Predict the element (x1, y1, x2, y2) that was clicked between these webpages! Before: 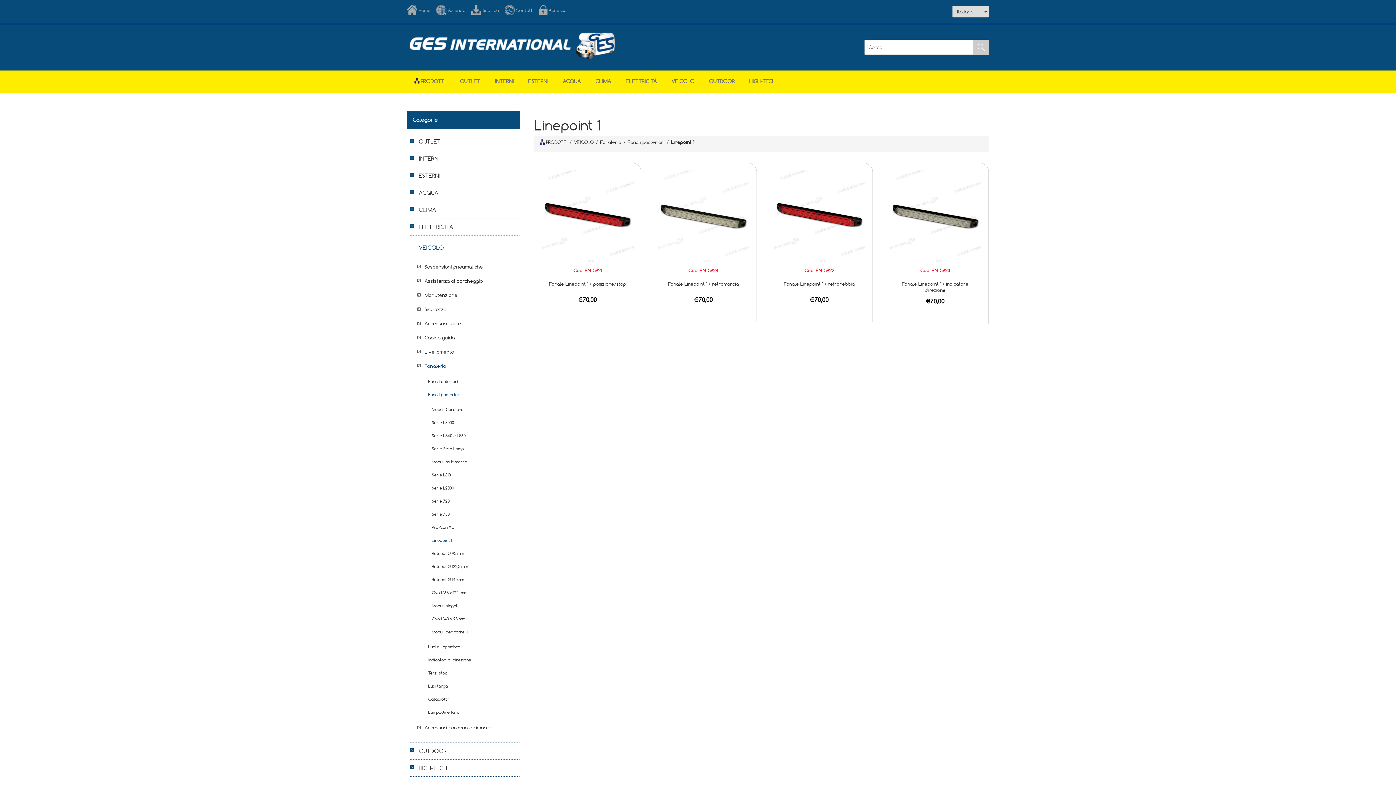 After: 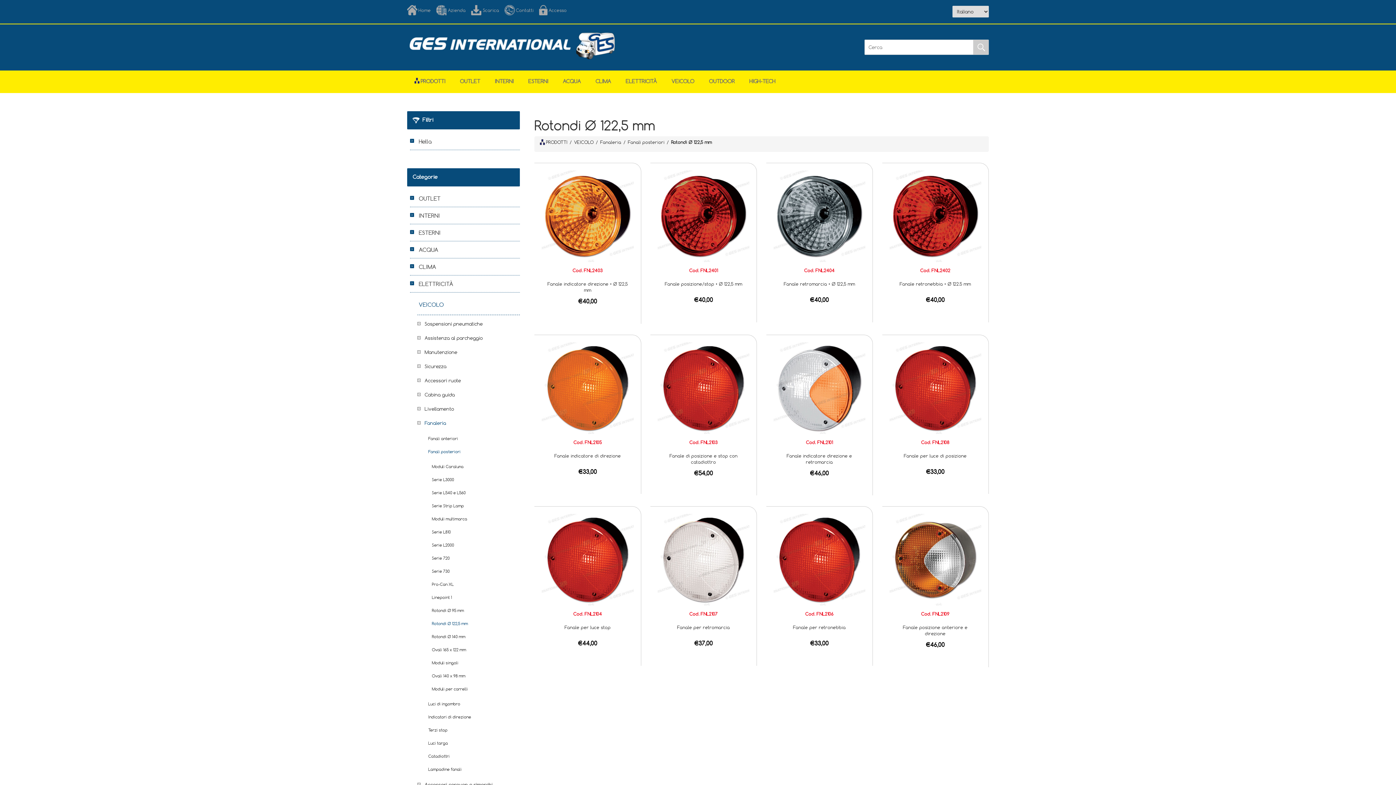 Action: label: Rotondi Ø 122,5 mm bbox: (424, 560, 512, 573)